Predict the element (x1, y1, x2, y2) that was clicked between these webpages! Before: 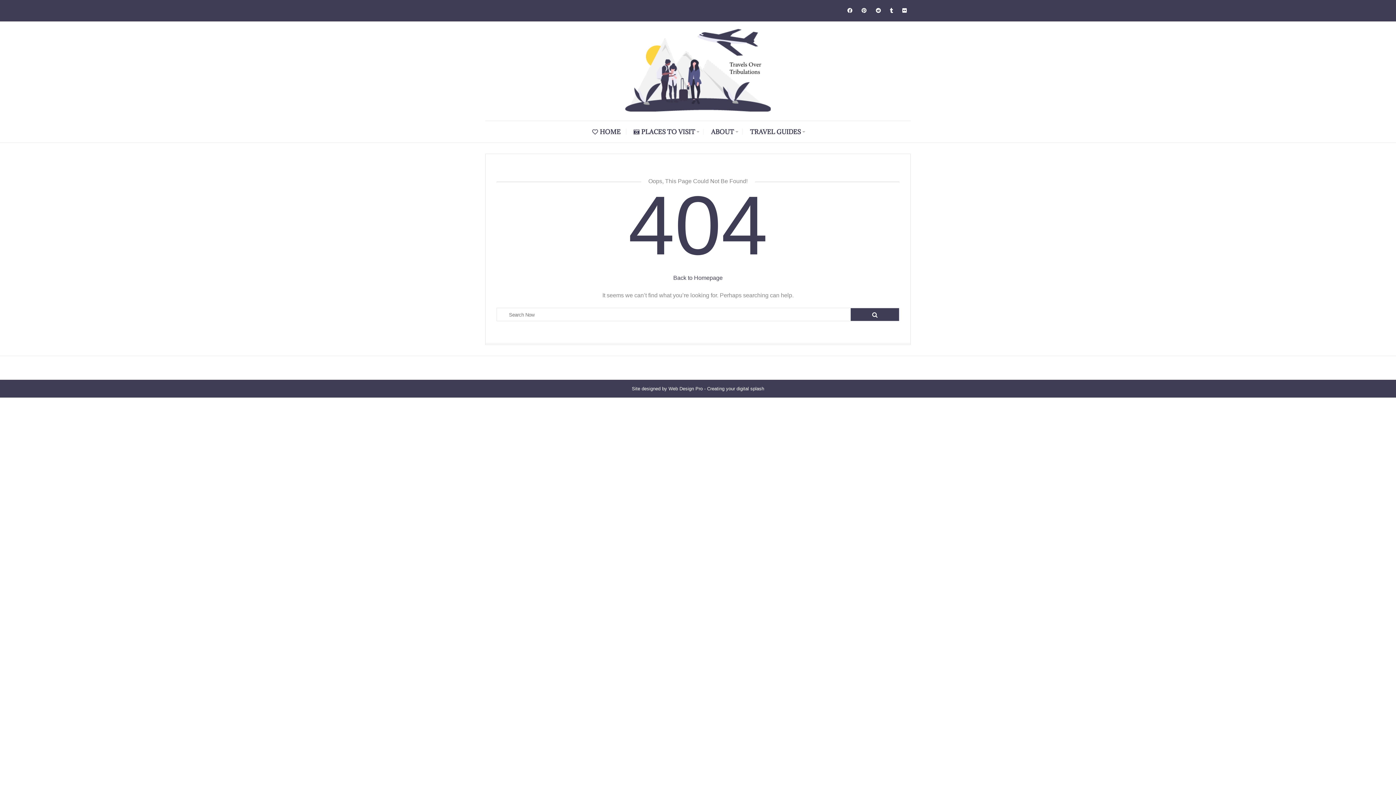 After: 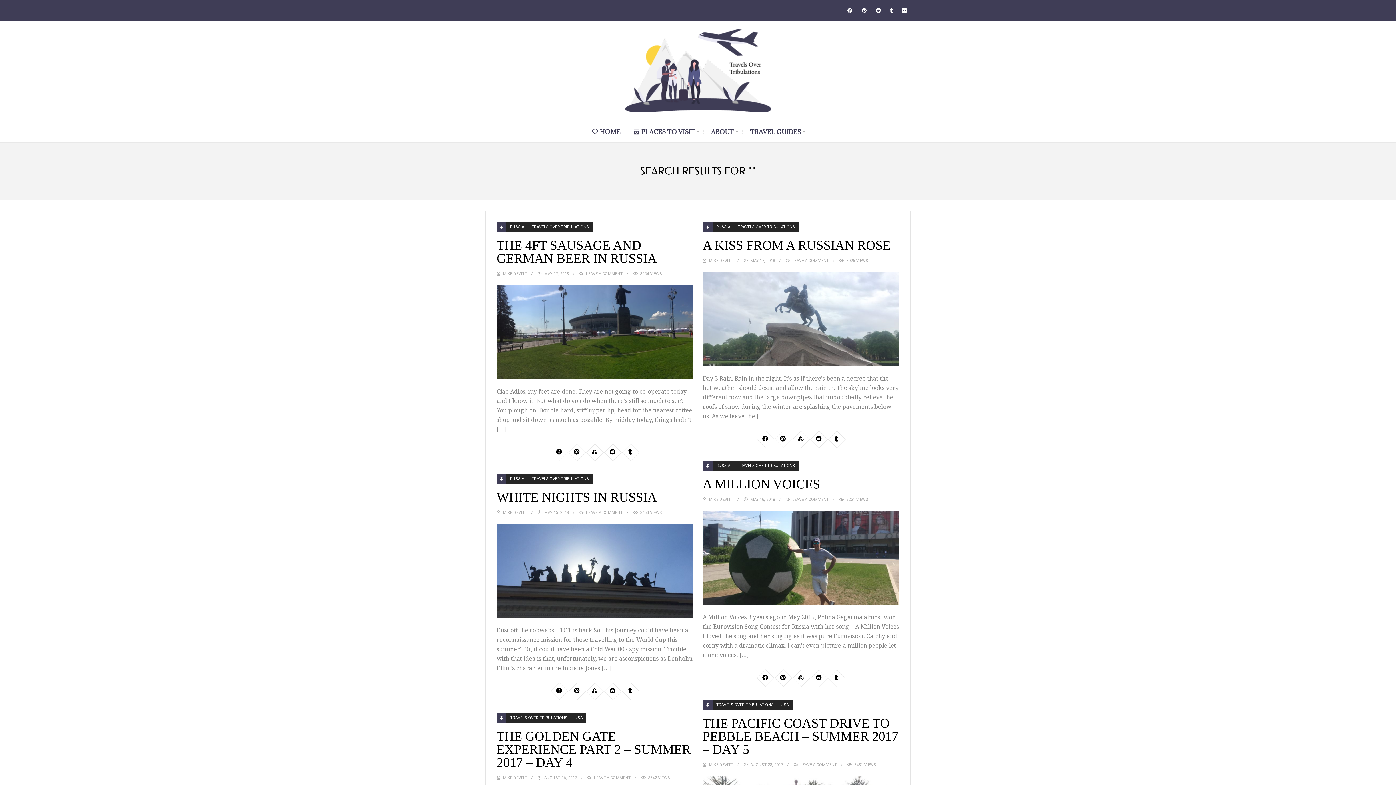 Action: bbox: (851, 308, 899, 321)